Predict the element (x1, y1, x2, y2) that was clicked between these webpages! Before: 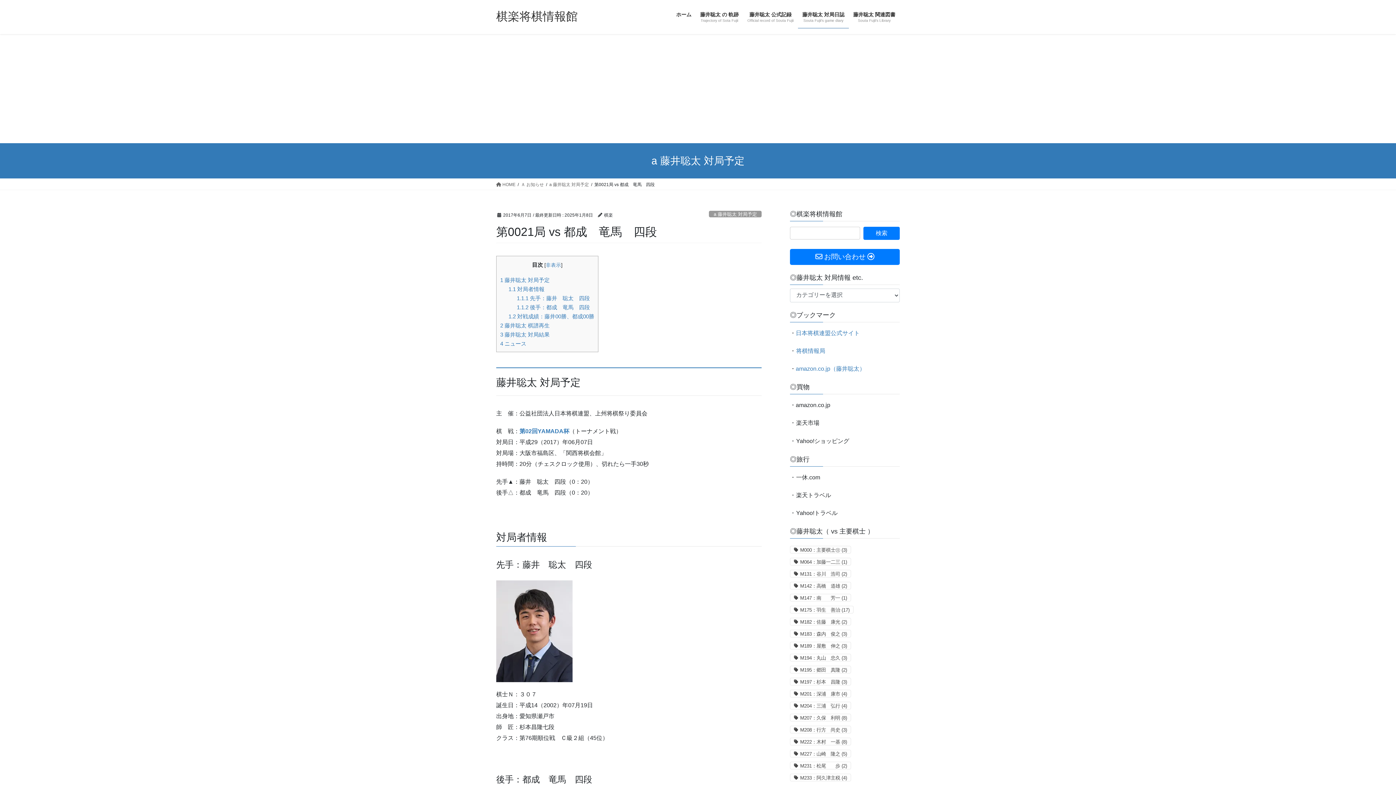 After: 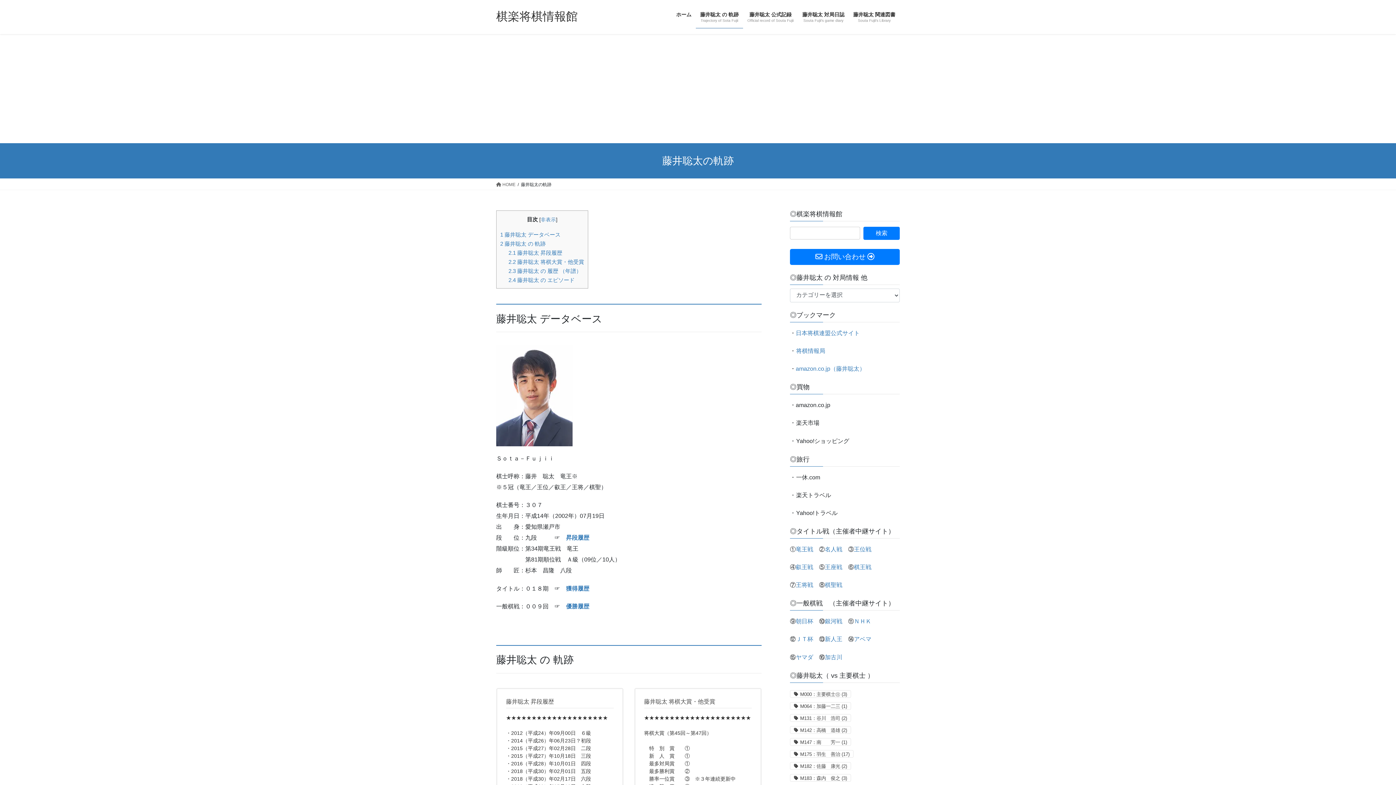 Action: label: 藤井聡太 の 軌跡
Trajectory of Sota Fujii bbox: (696, 6, 743, 28)